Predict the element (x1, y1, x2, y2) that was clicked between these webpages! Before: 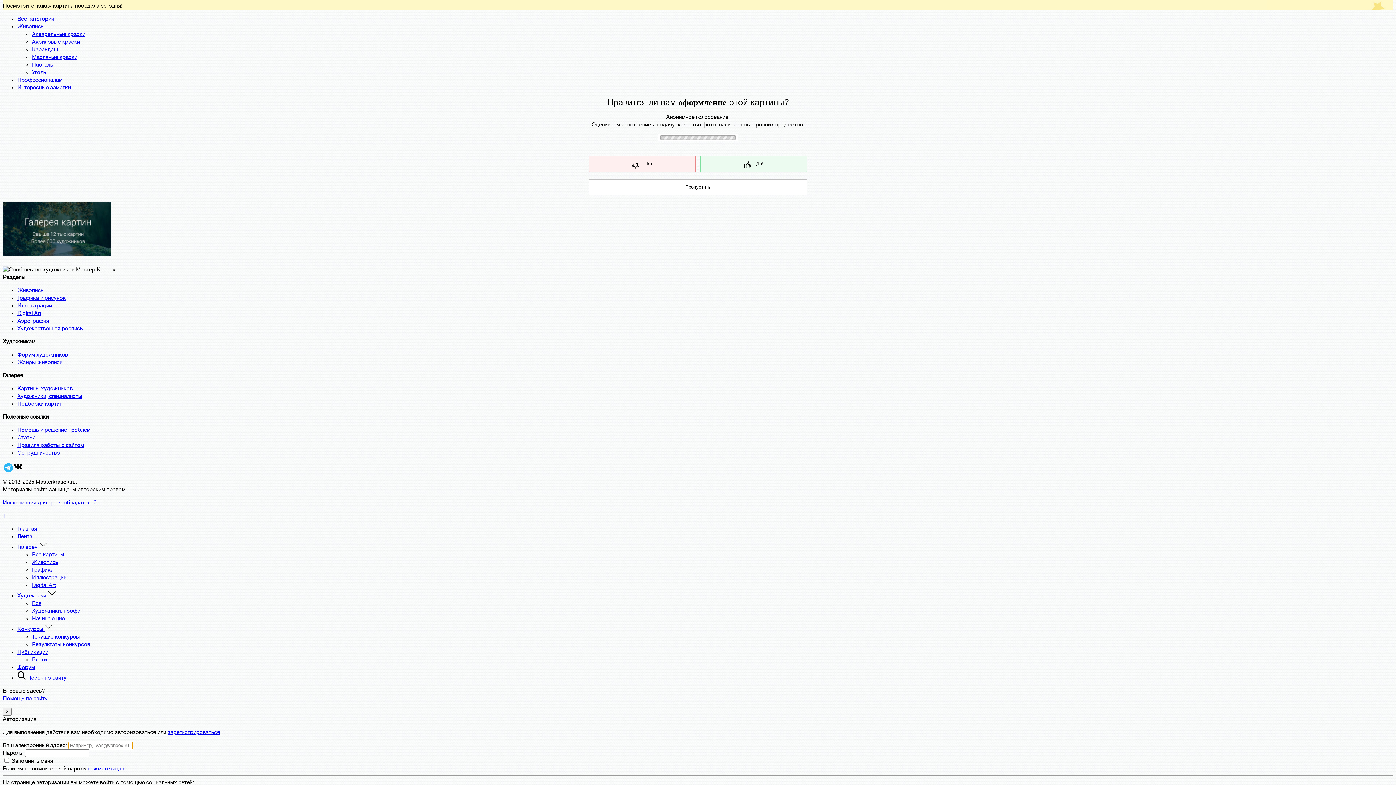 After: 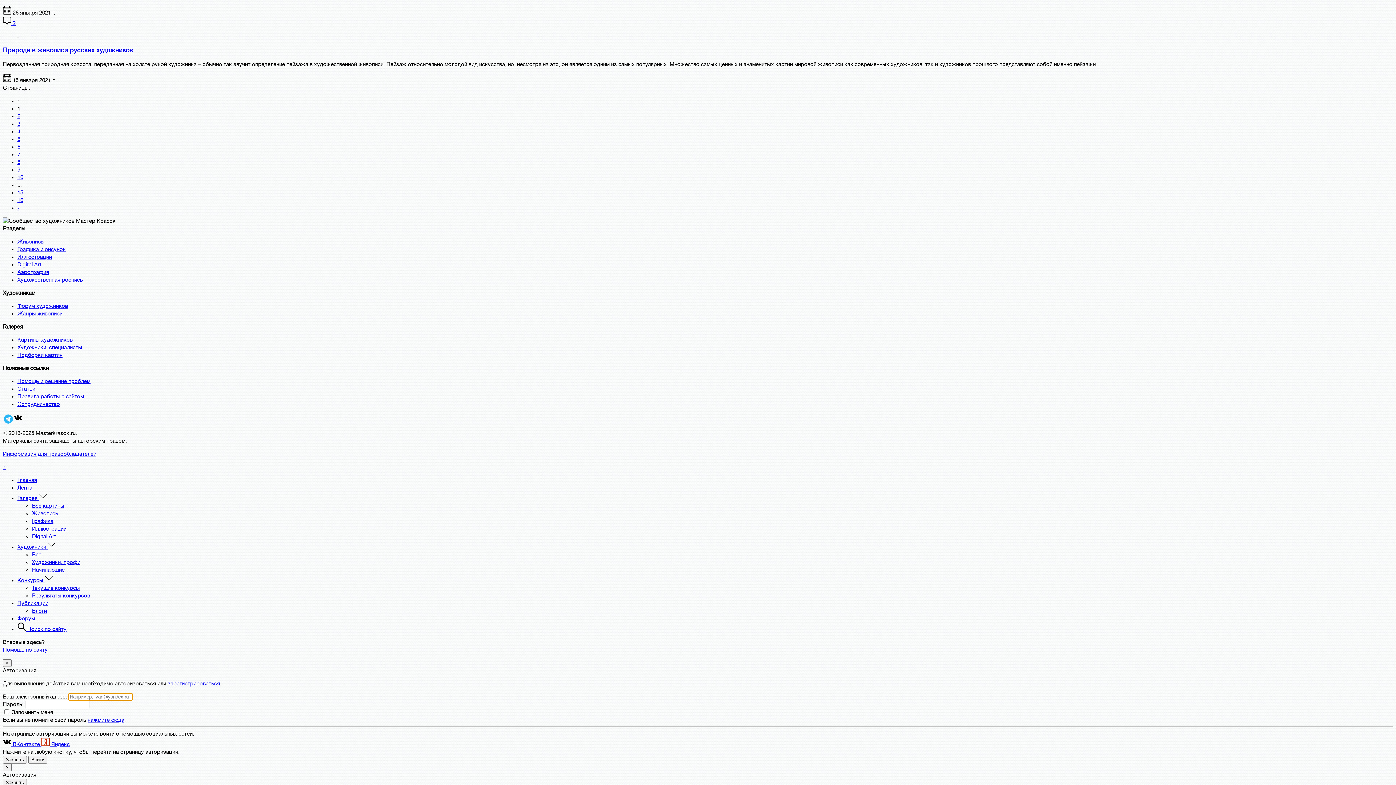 Action: bbox: (17, 84, 70, 90) label: Интересные заметки